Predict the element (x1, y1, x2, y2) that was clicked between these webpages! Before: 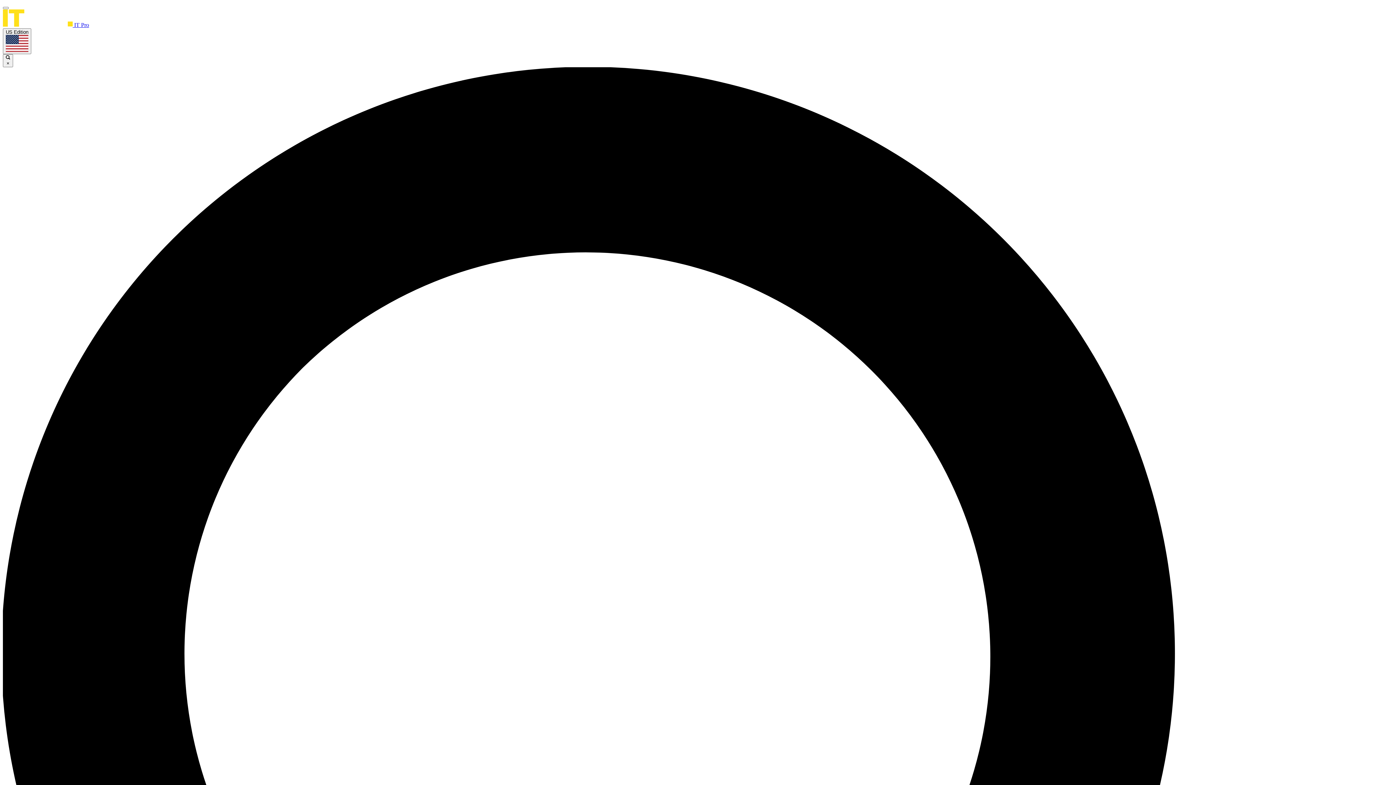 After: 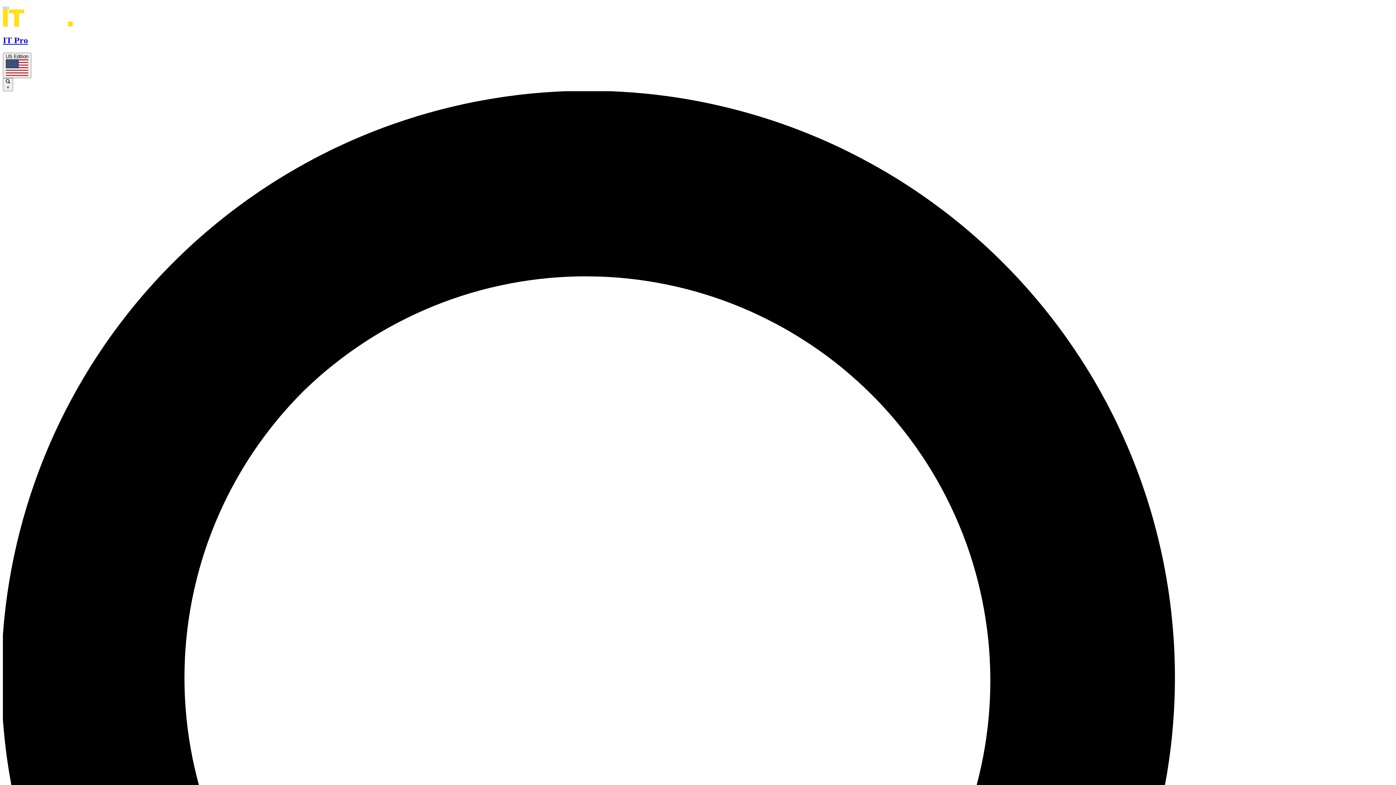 Action: bbox: (2, 21, 89, 28) label:  IT Pro